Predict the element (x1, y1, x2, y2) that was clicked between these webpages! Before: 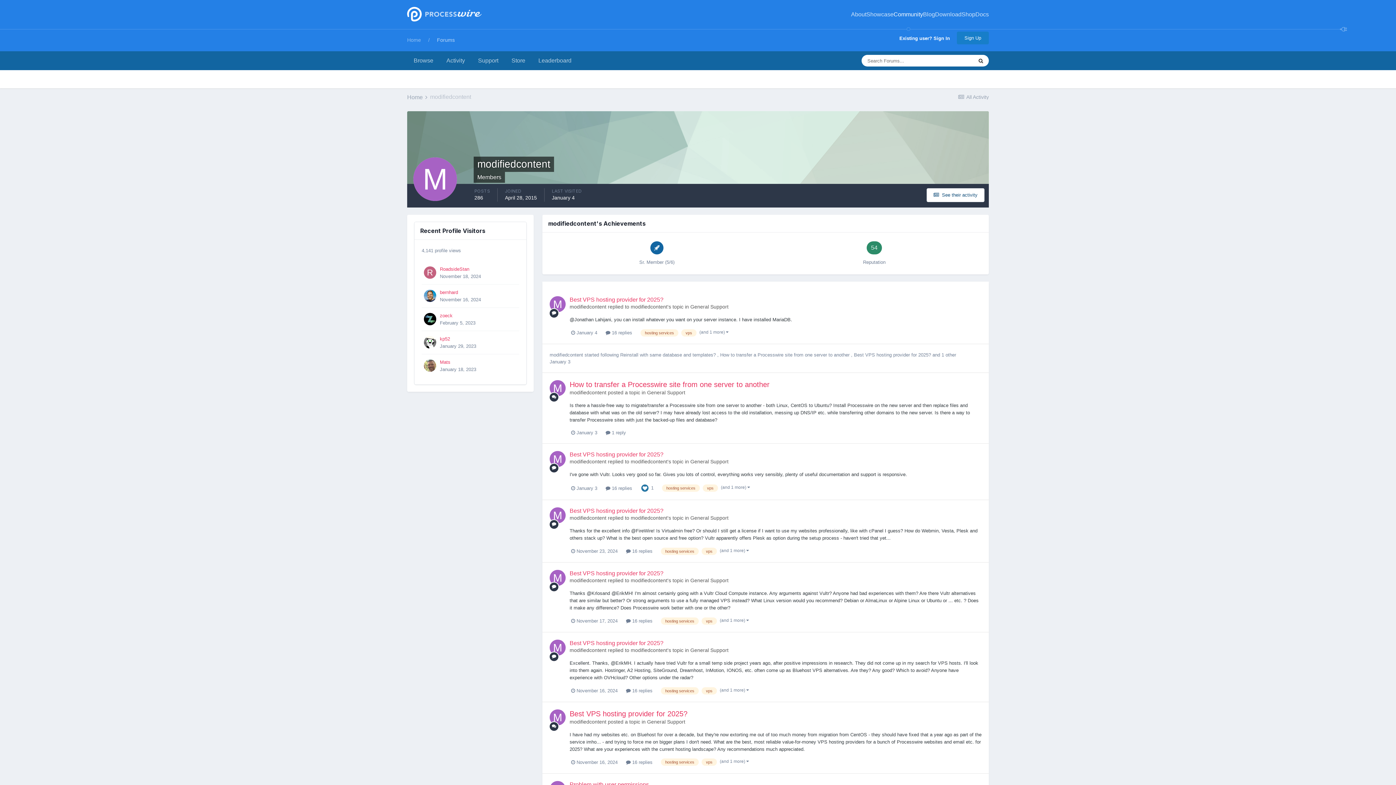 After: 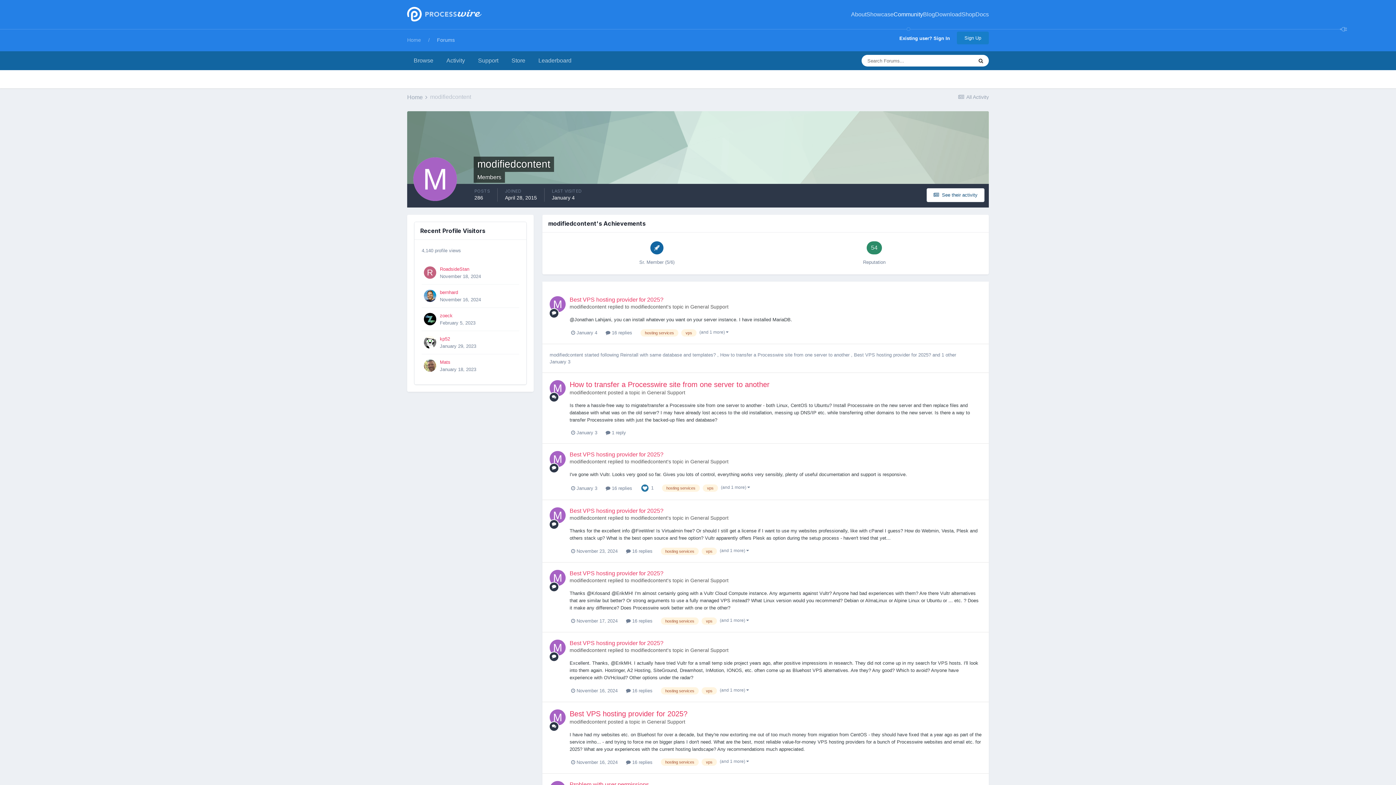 Action: bbox: (630, 577, 667, 583) label: modifiedcontent